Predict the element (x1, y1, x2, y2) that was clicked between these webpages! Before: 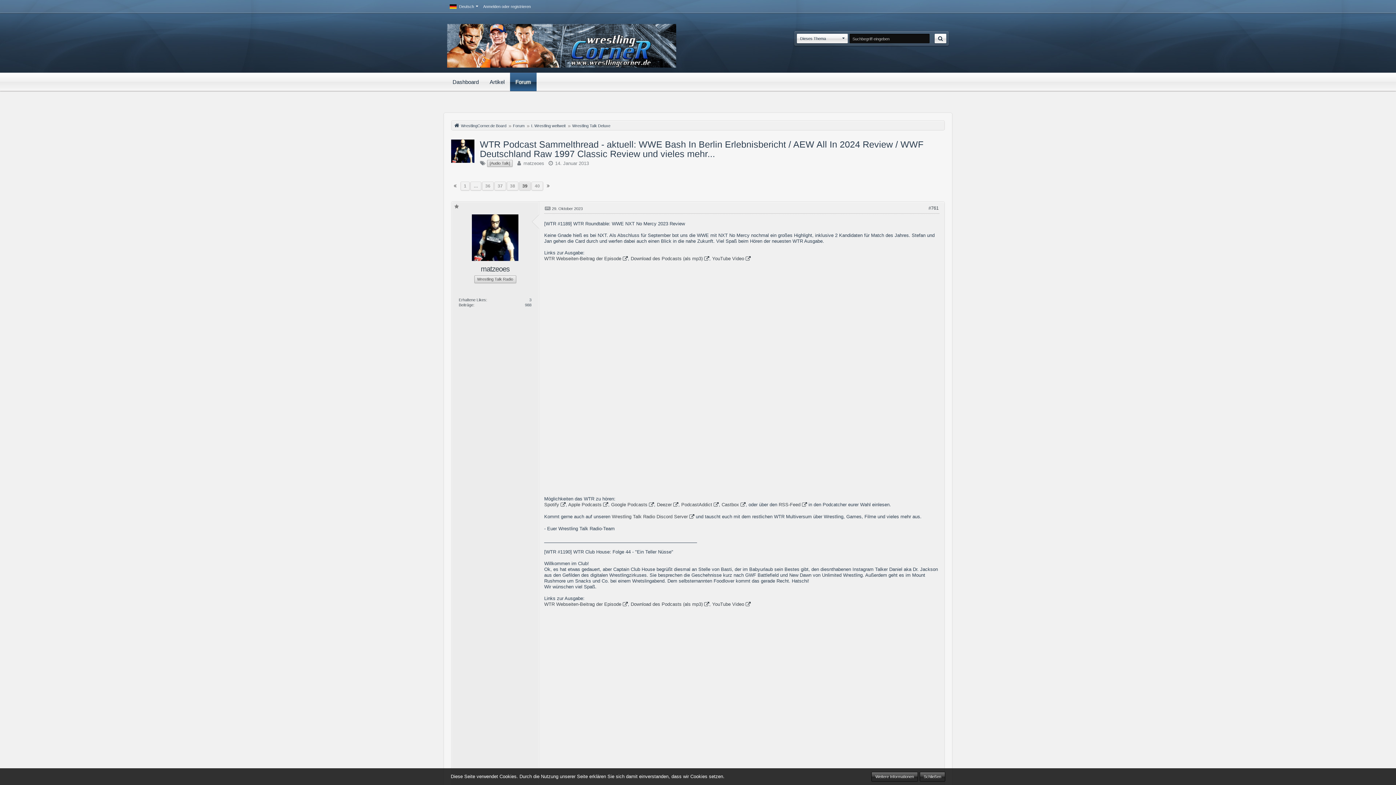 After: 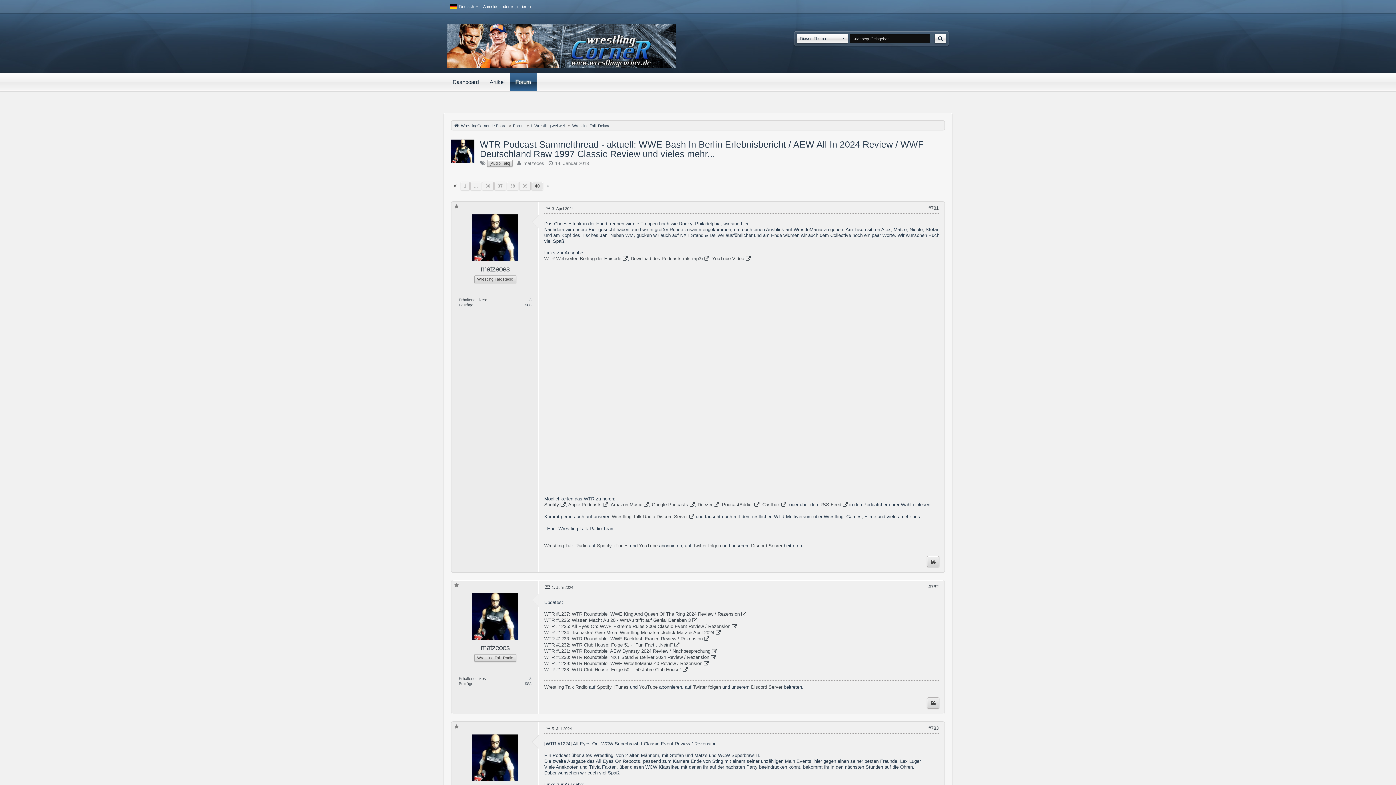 Action: label: 40 bbox: (532, 182, 542, 190)